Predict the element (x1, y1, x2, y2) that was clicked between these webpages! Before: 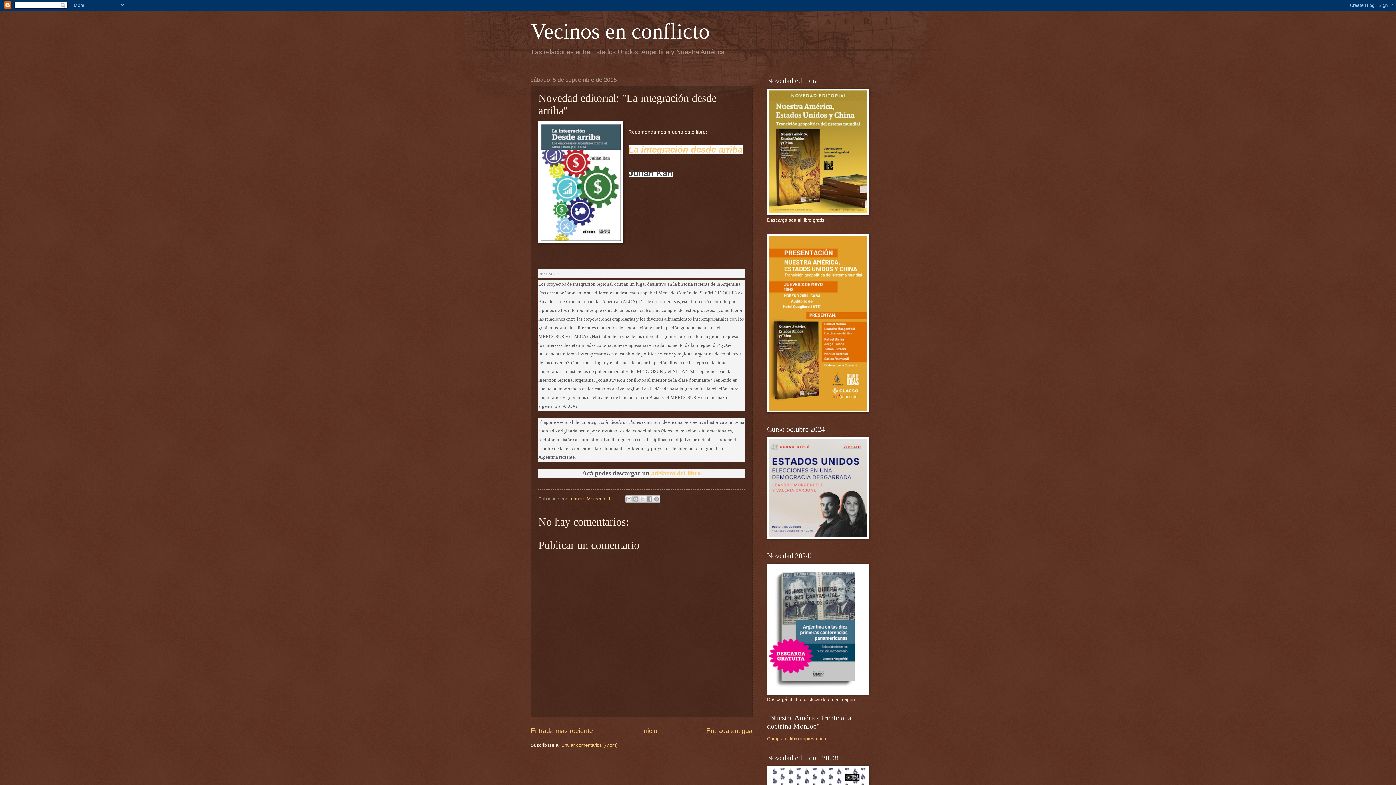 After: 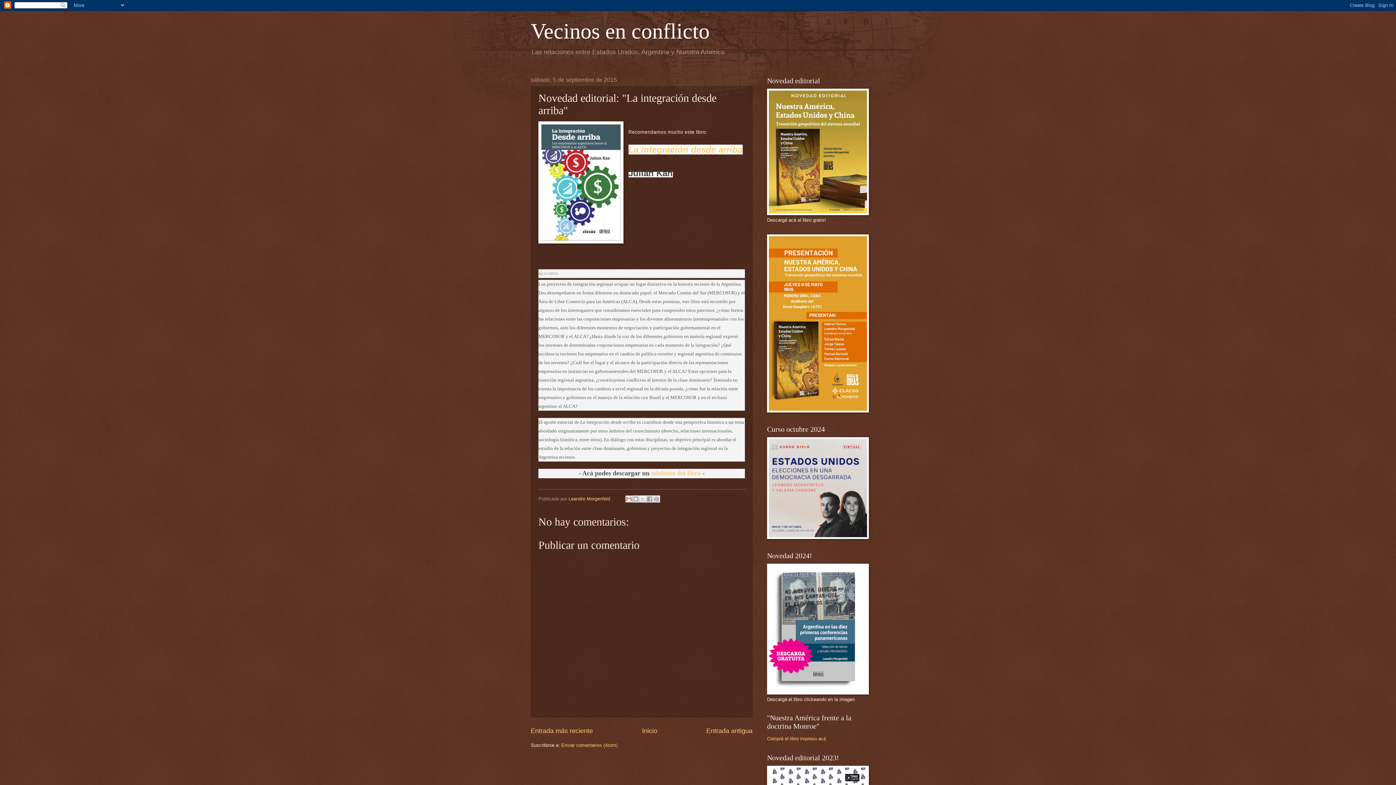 Action: label: Enviar por correo electrónico bbox: (625, 495, 632, 503)